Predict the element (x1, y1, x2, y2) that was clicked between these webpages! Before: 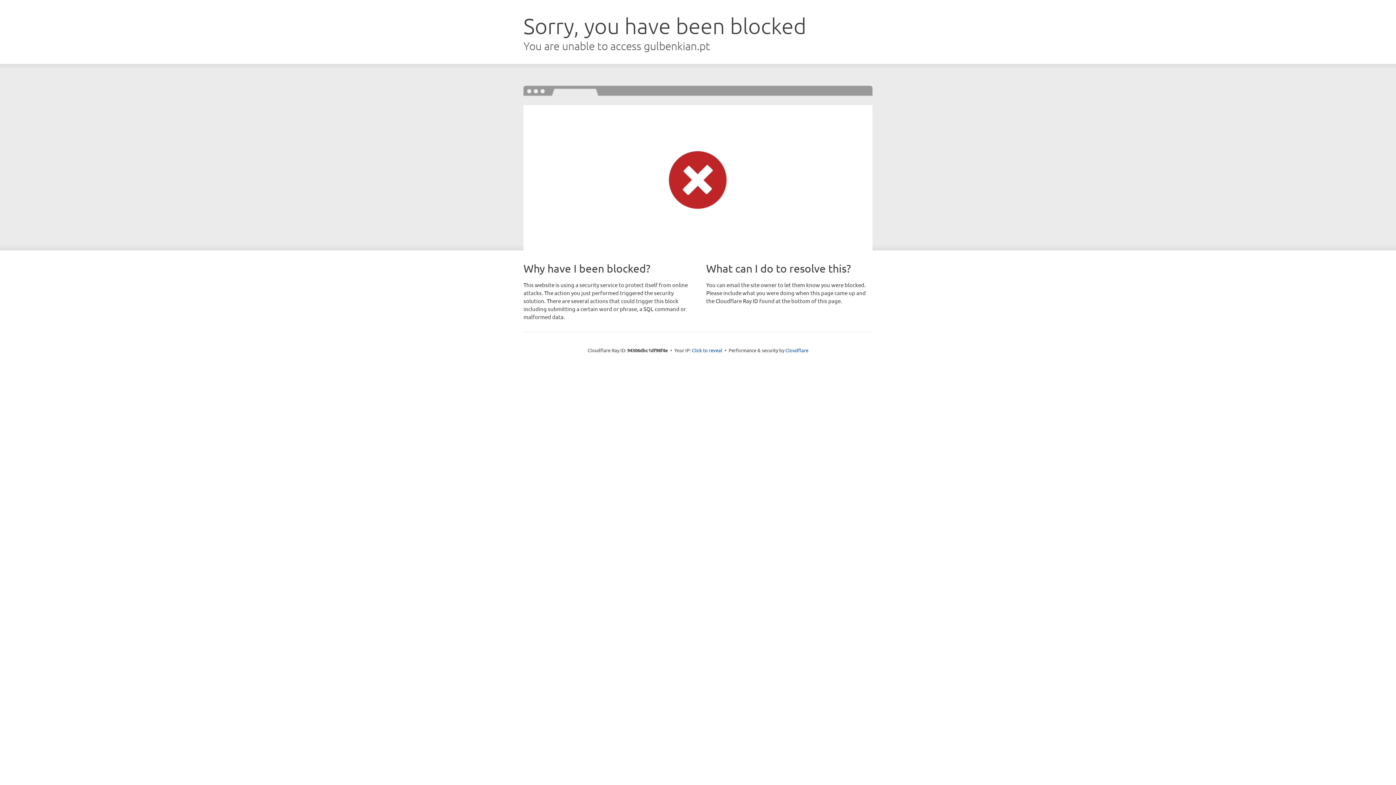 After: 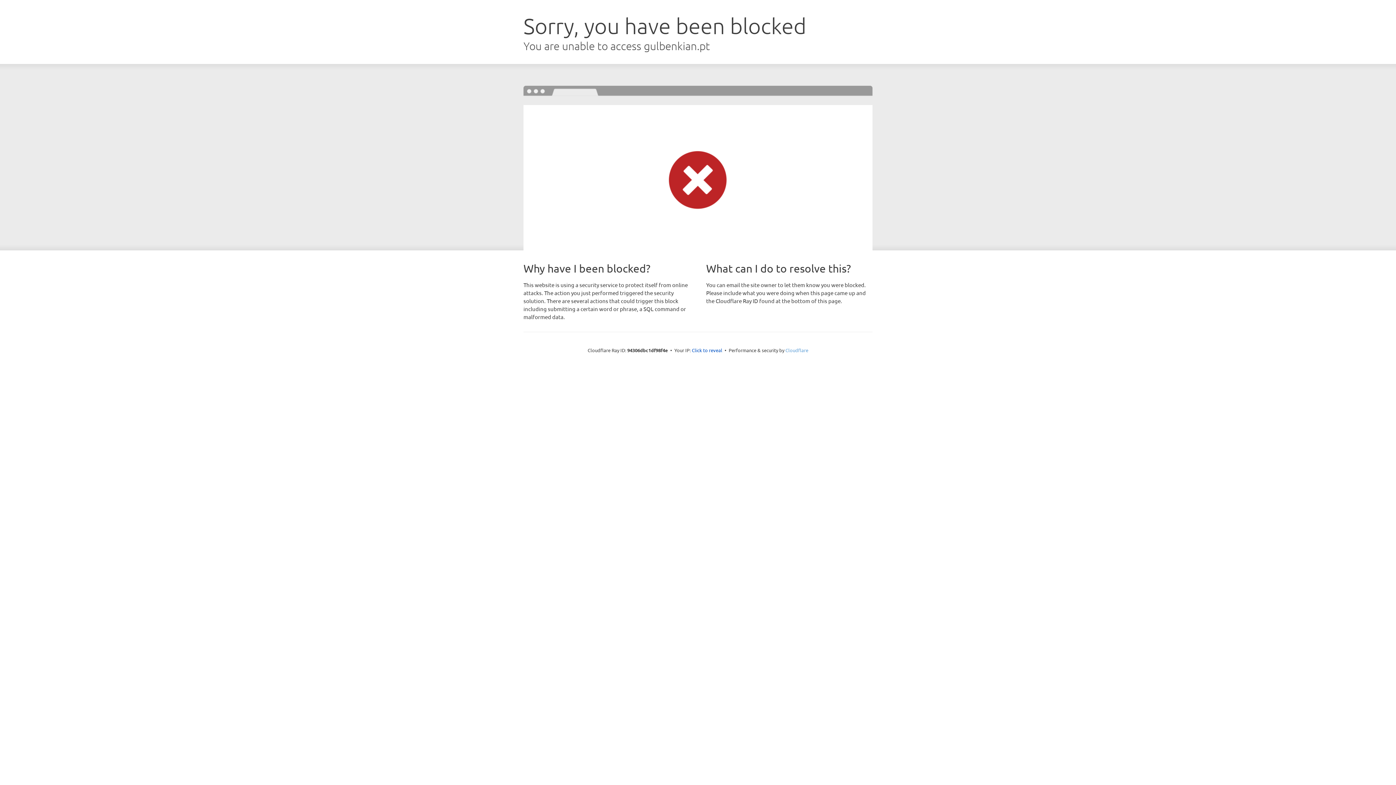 Action: bbox: (785, 347, 808, 353) label: Cloudflare